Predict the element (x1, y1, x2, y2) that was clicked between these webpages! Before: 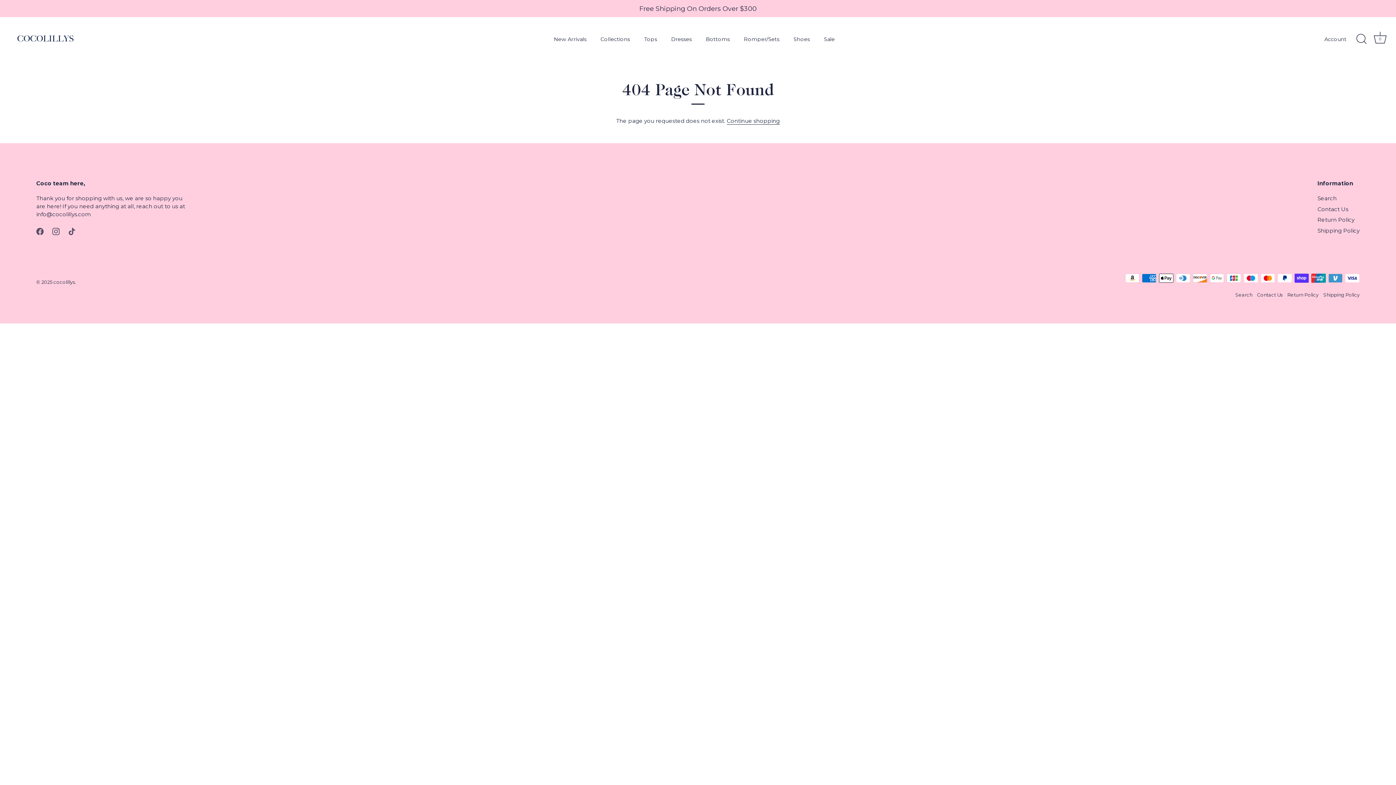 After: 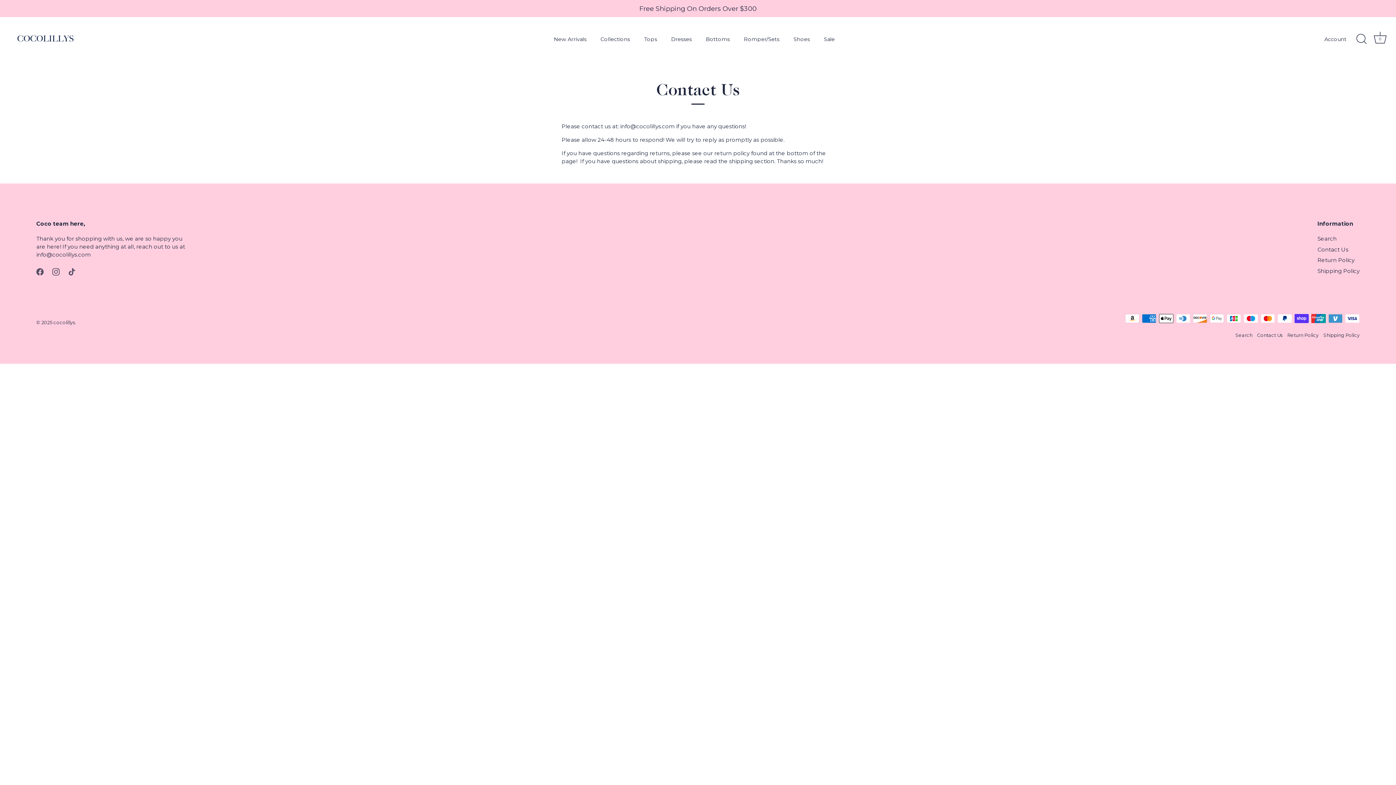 Action: label: Contact Us bbox: (1257, 292, 1282, 297)